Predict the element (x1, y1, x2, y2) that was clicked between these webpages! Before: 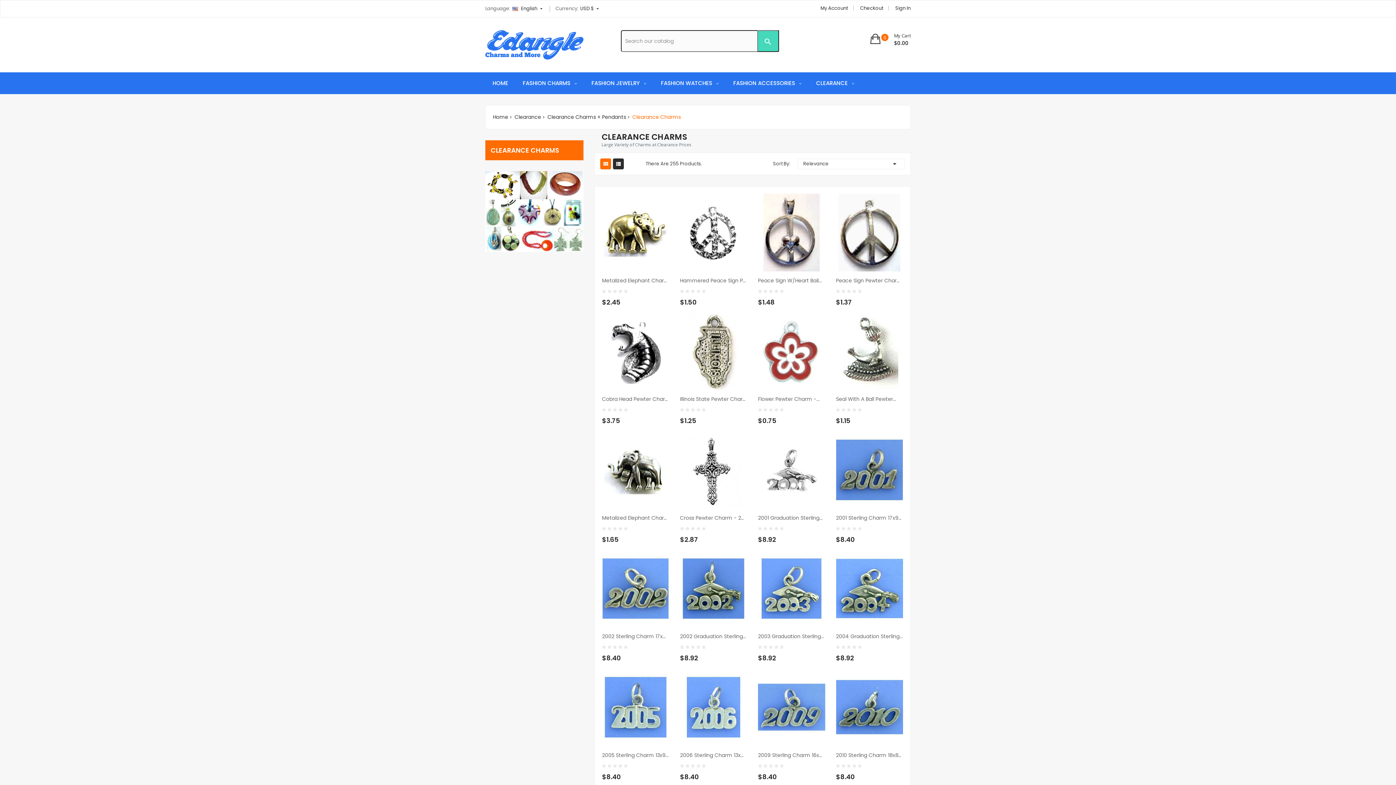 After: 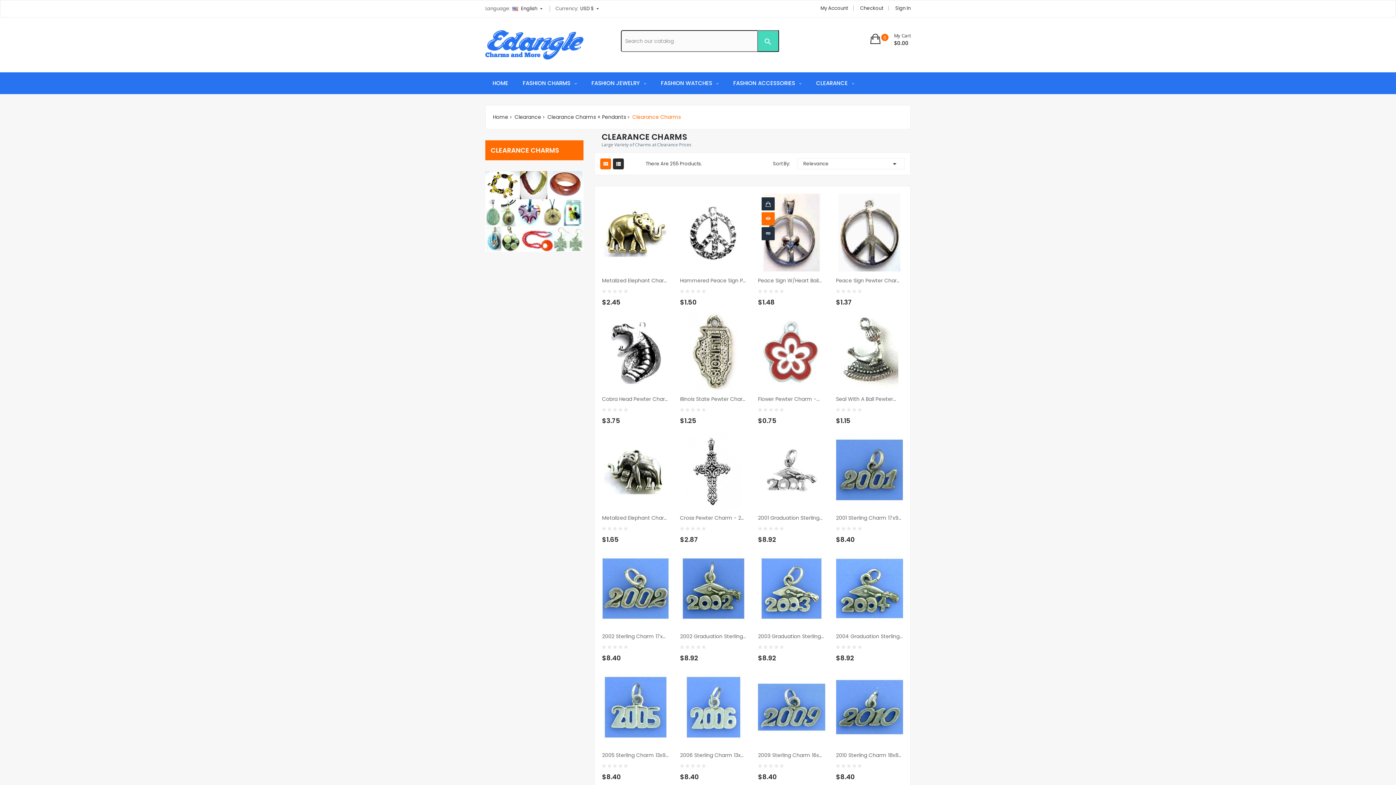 Action: label: Quick view bbox: (764, 215, 772, 222)